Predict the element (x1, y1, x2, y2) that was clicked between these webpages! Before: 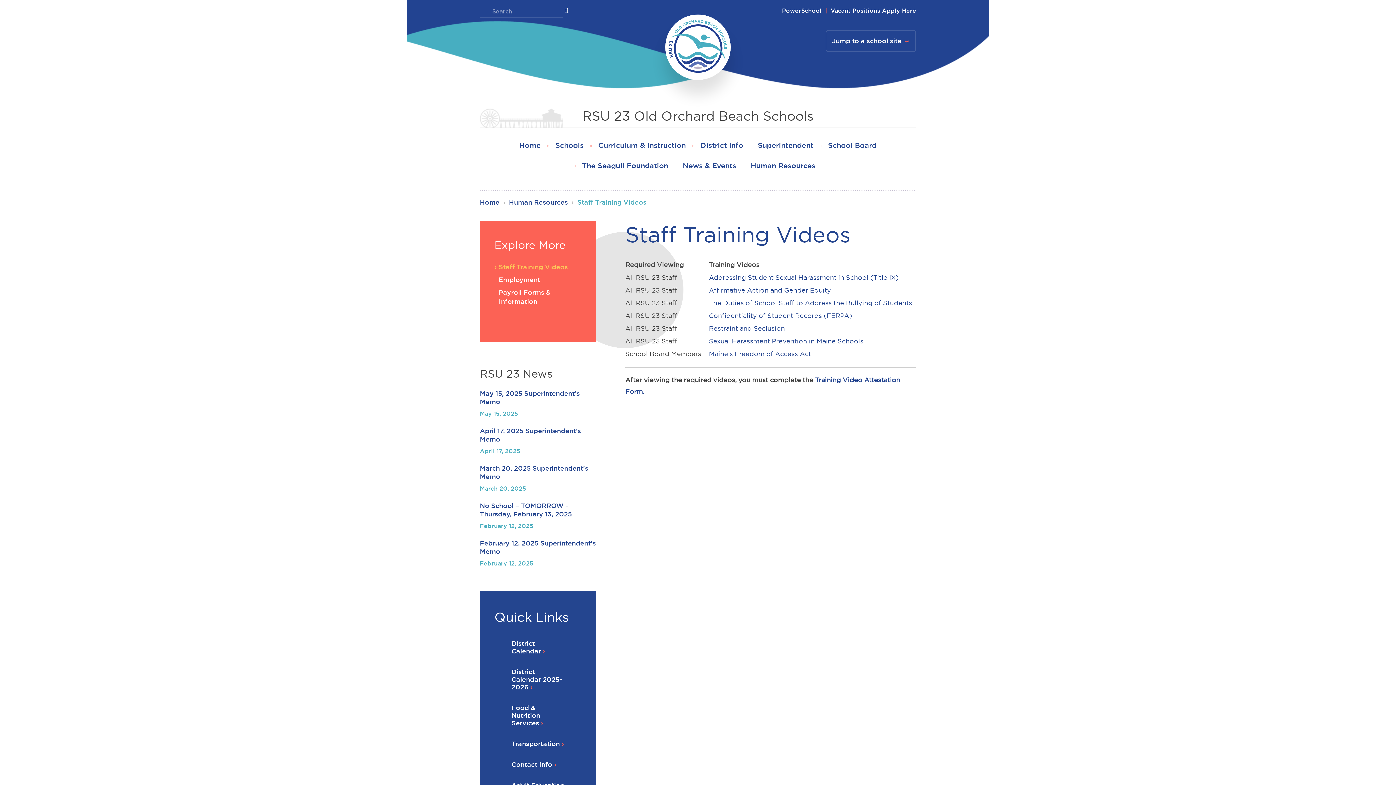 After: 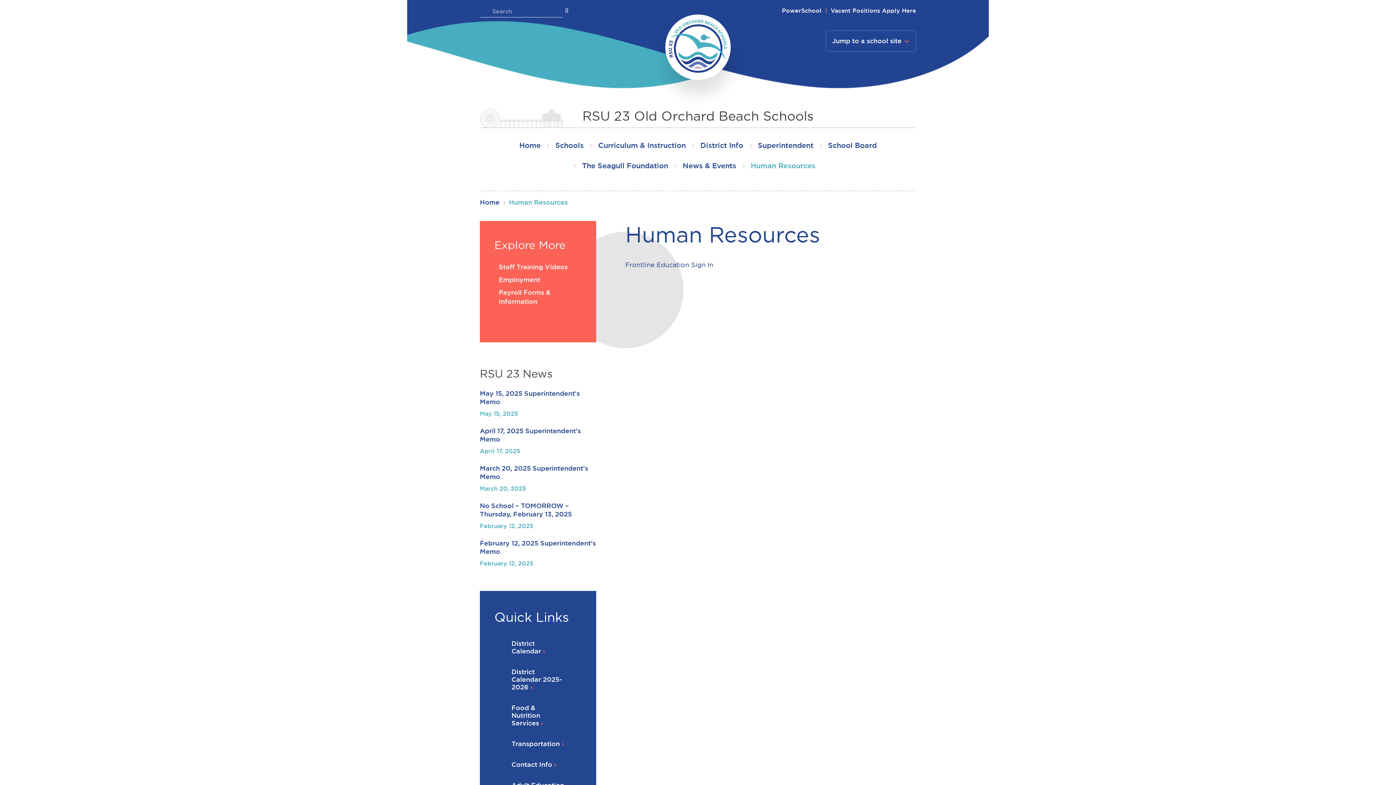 Action: bbox: (744, 155, 822, 176) label: Human Resources